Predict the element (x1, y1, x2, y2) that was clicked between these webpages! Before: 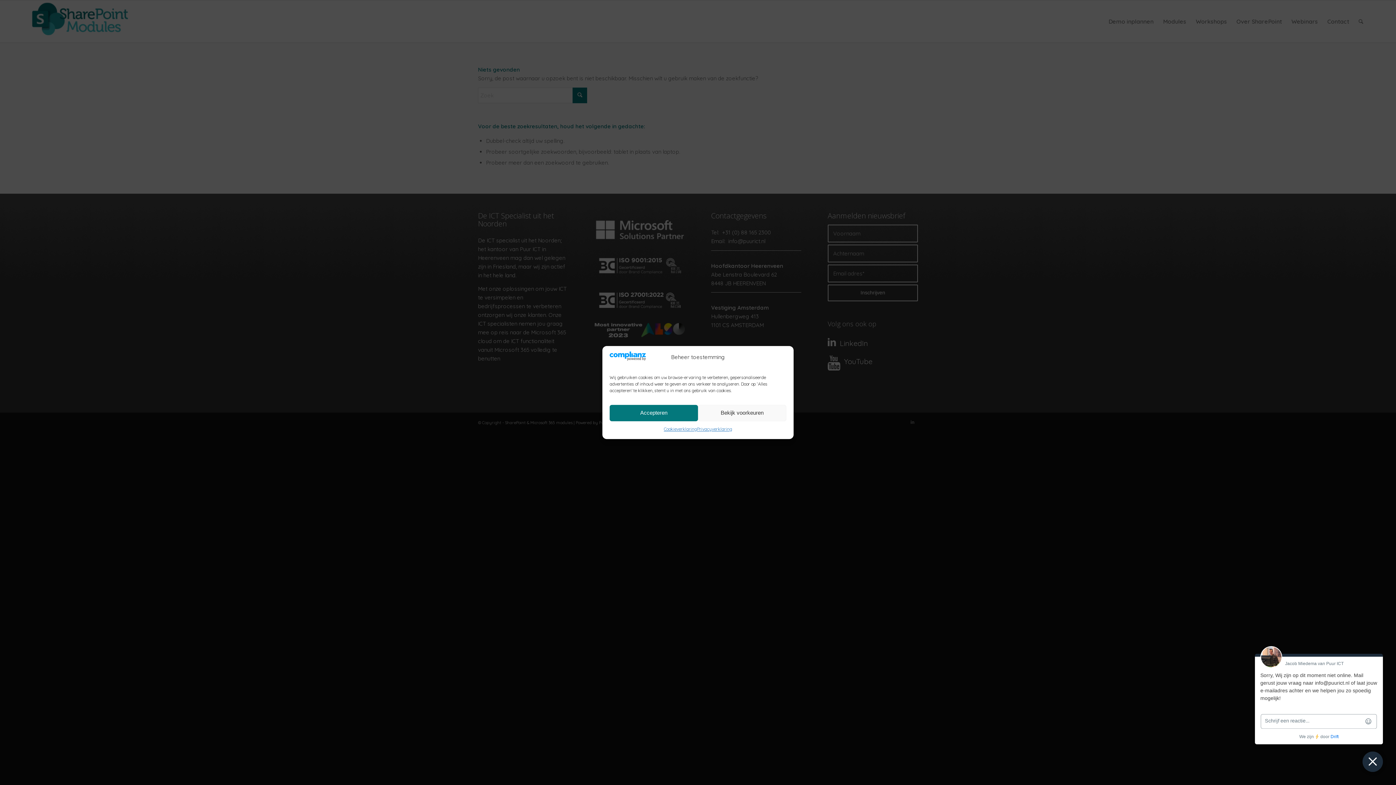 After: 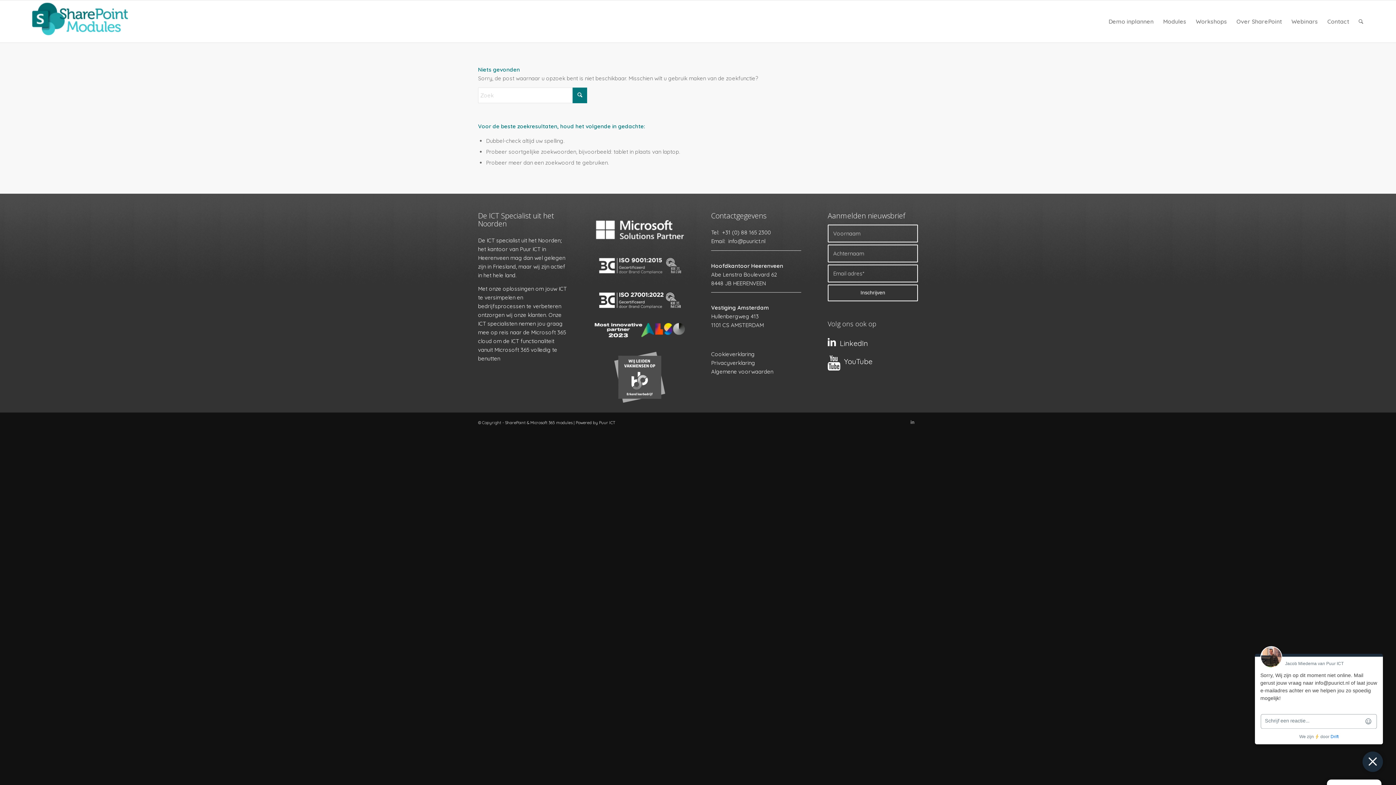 Action: label: Accepteren bbox: (609, 405, 698, 421)